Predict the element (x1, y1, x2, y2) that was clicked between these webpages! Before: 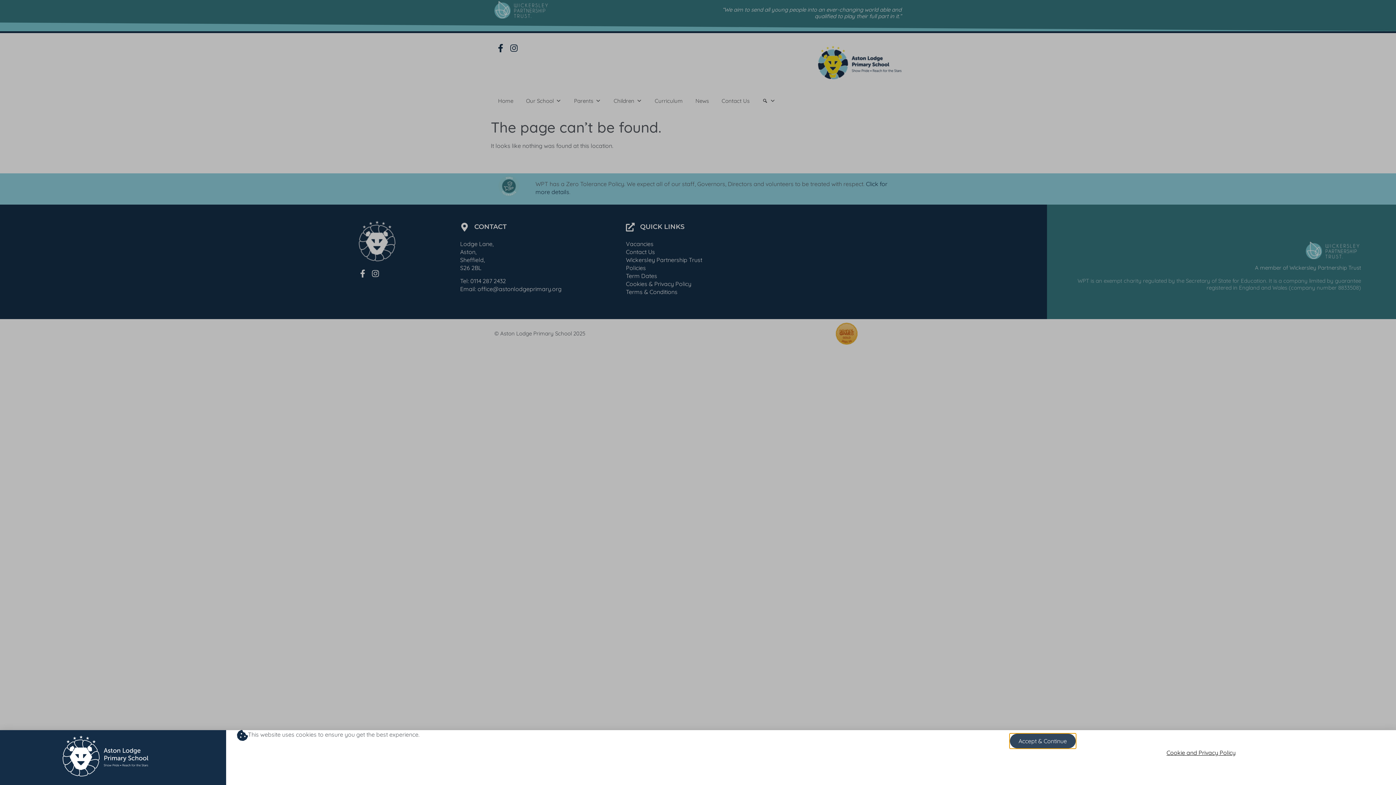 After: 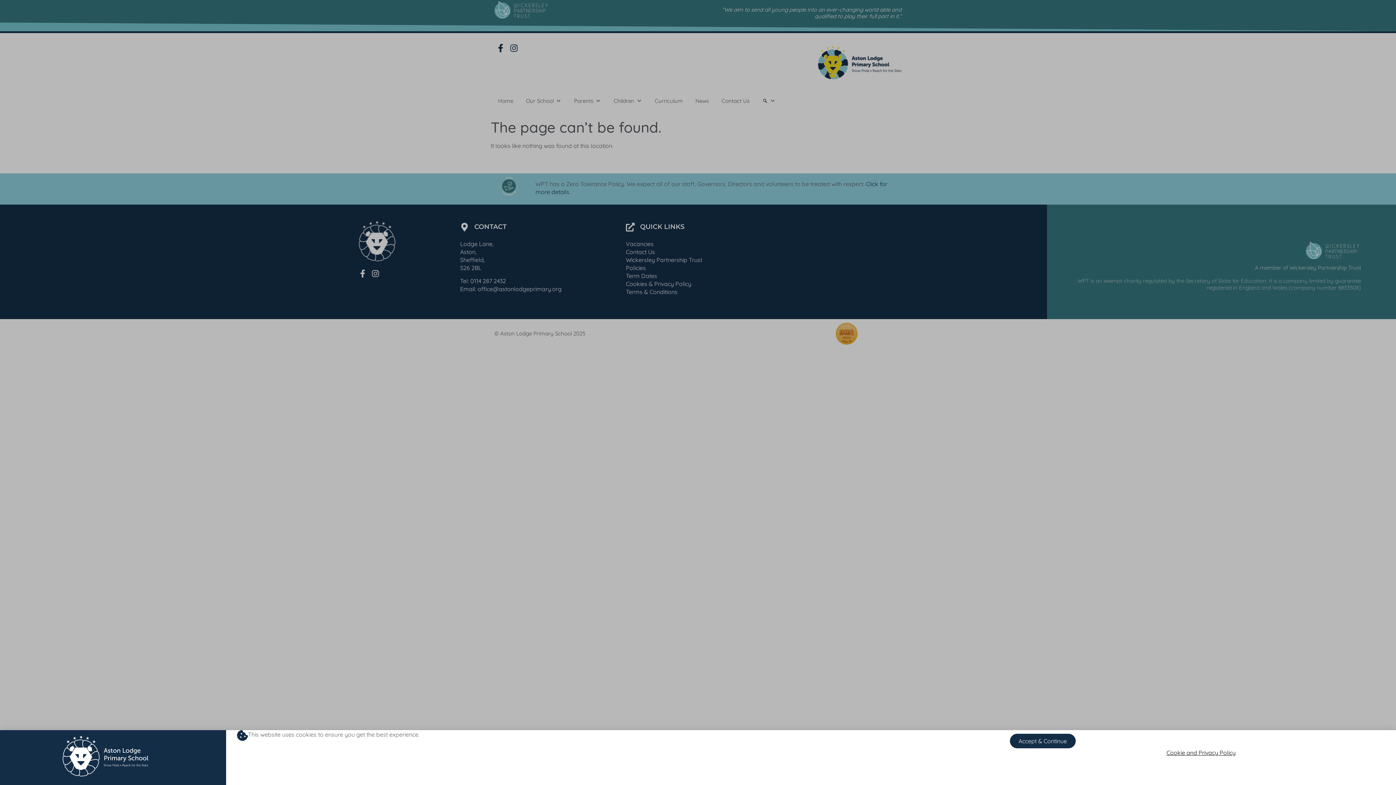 Action: label: Cookie and Privacy Policy bbox: (1166, 749, 1235, 756)